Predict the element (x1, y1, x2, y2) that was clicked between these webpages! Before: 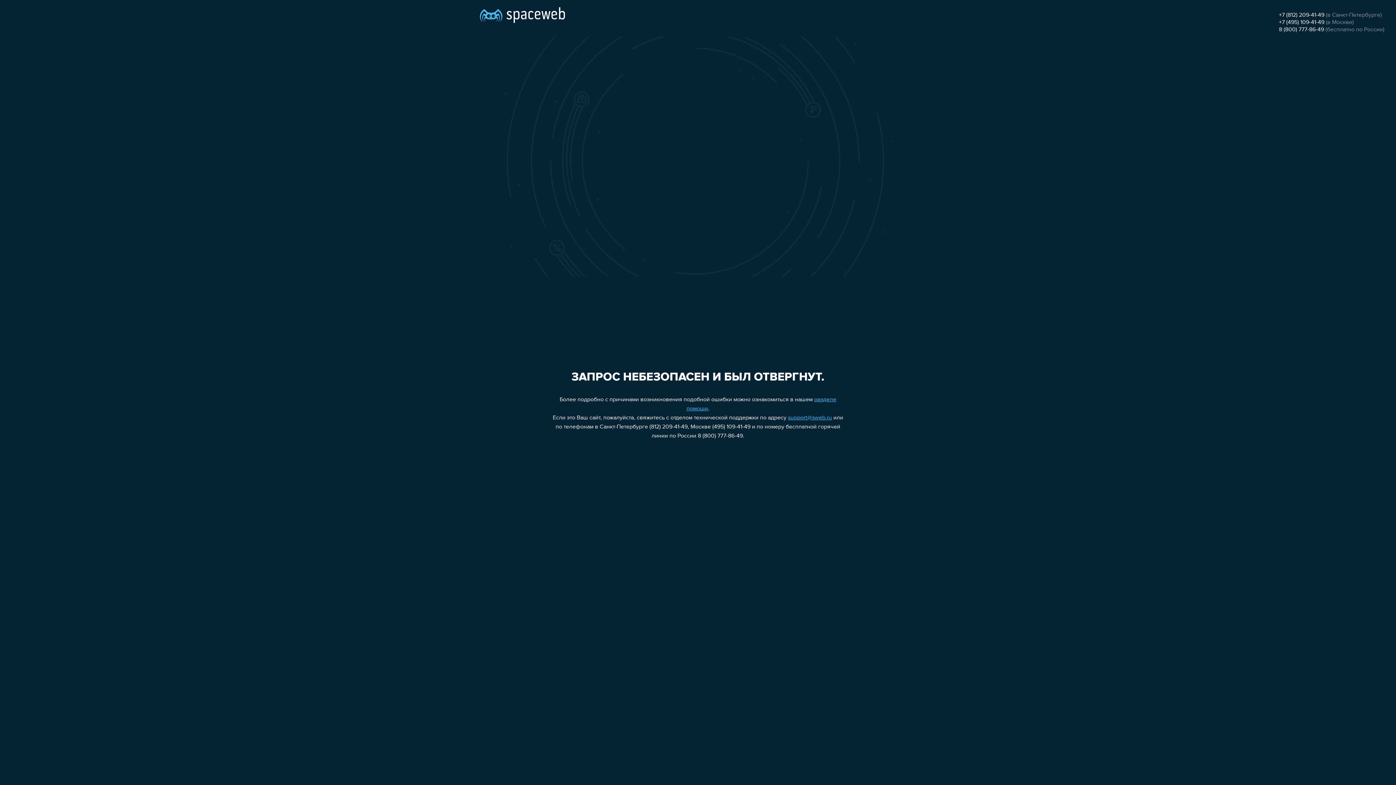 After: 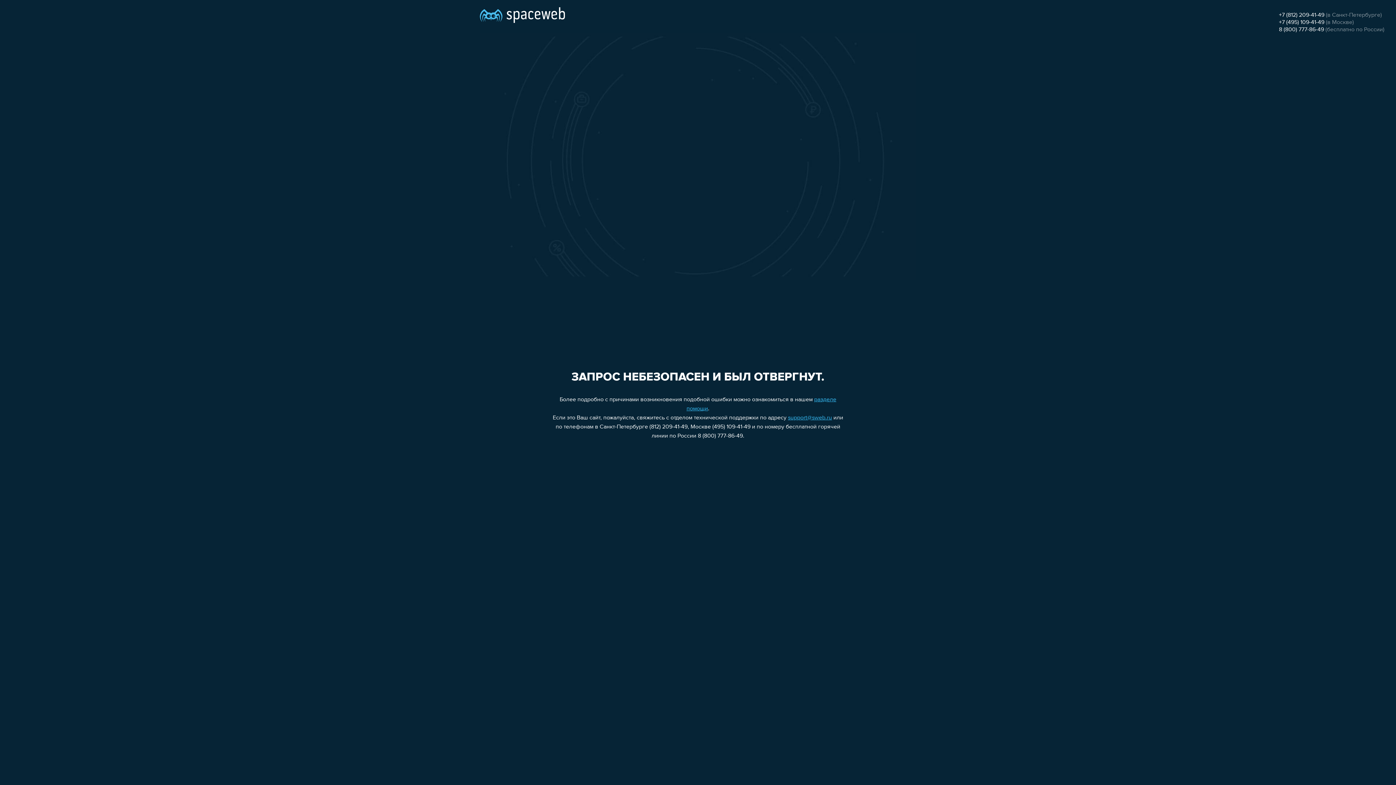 Action: bbox: (788, 415, 832, 421) label: support@sweb.ru